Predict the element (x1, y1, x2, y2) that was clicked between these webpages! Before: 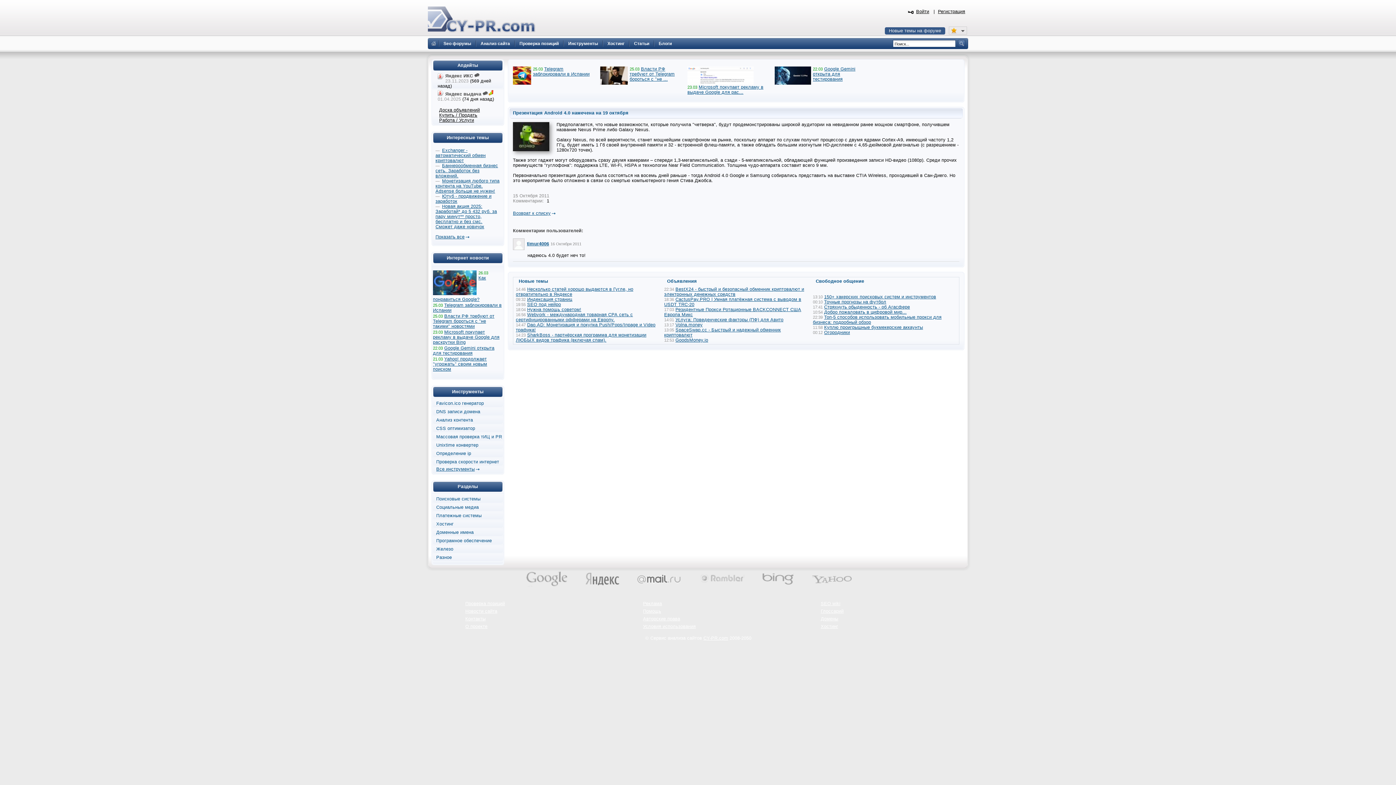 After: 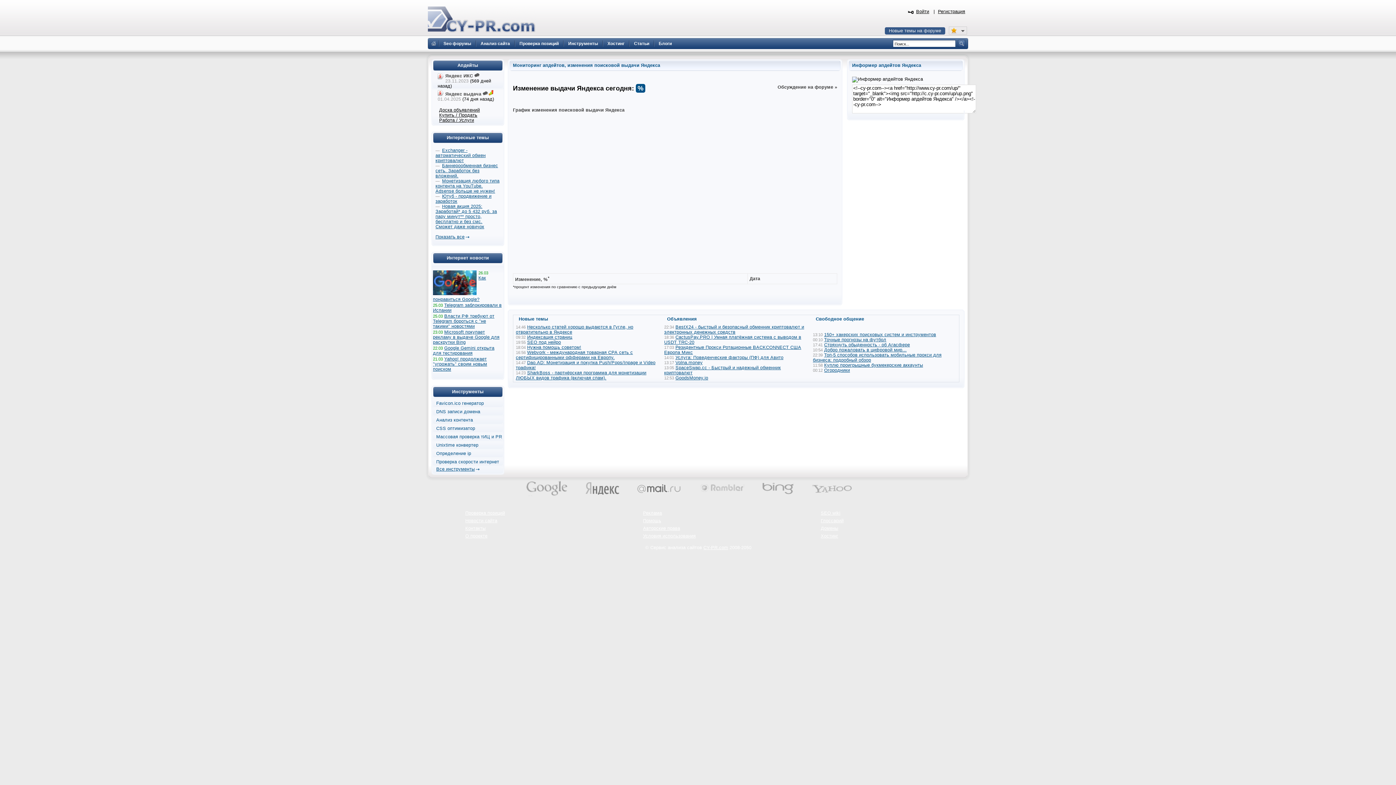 Action: bbox: (488, 91, 493, 96)